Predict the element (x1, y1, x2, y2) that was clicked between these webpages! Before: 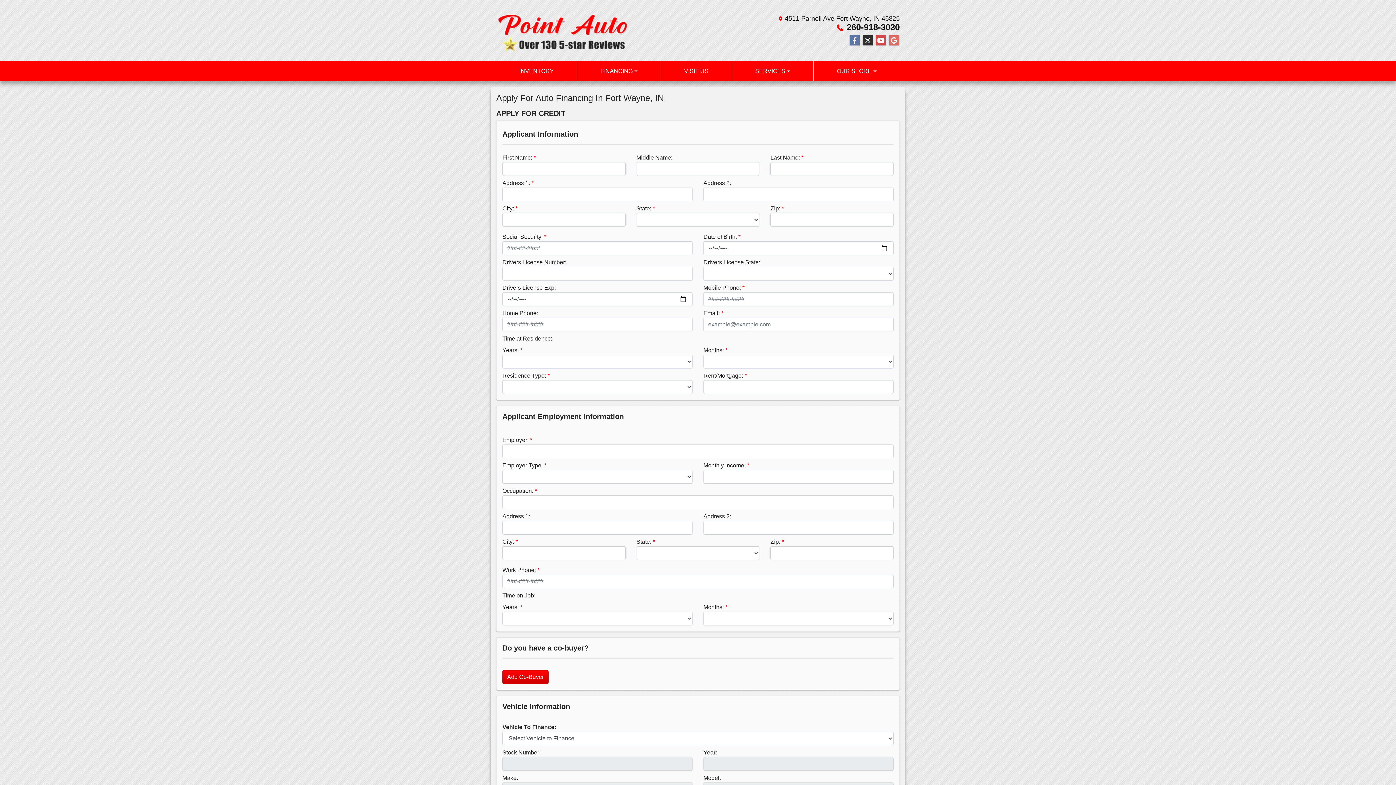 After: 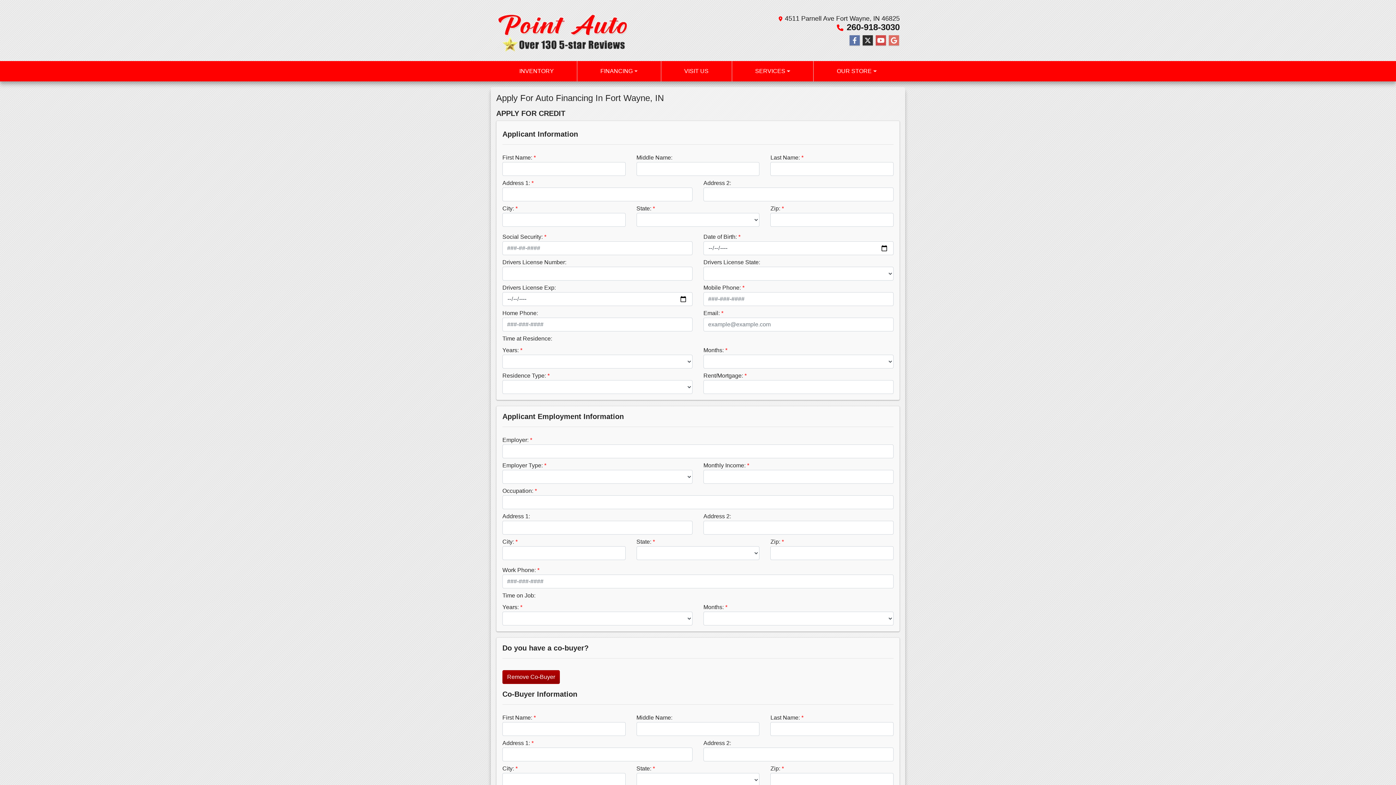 Action: label: Add Co-Buyer bbox: (502, 670, 548, 684)